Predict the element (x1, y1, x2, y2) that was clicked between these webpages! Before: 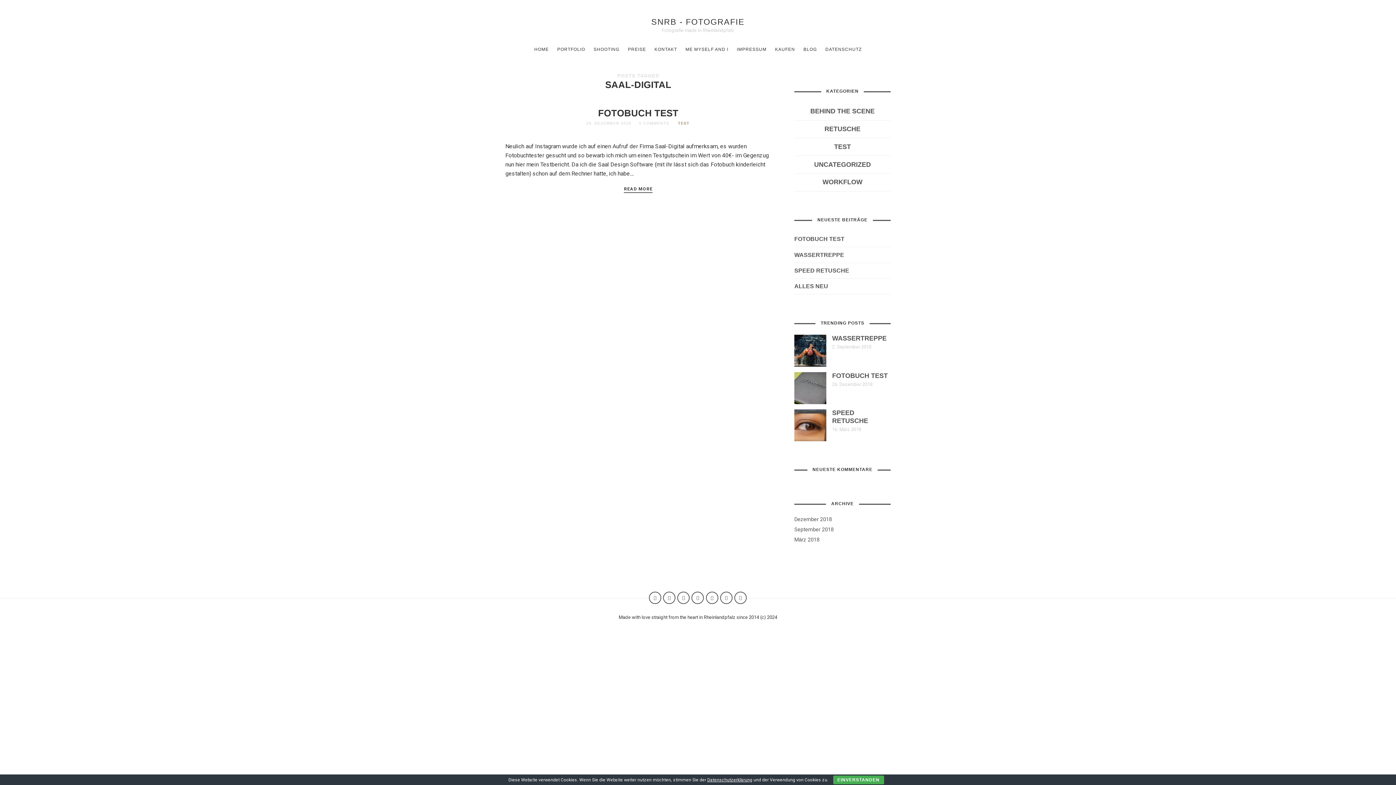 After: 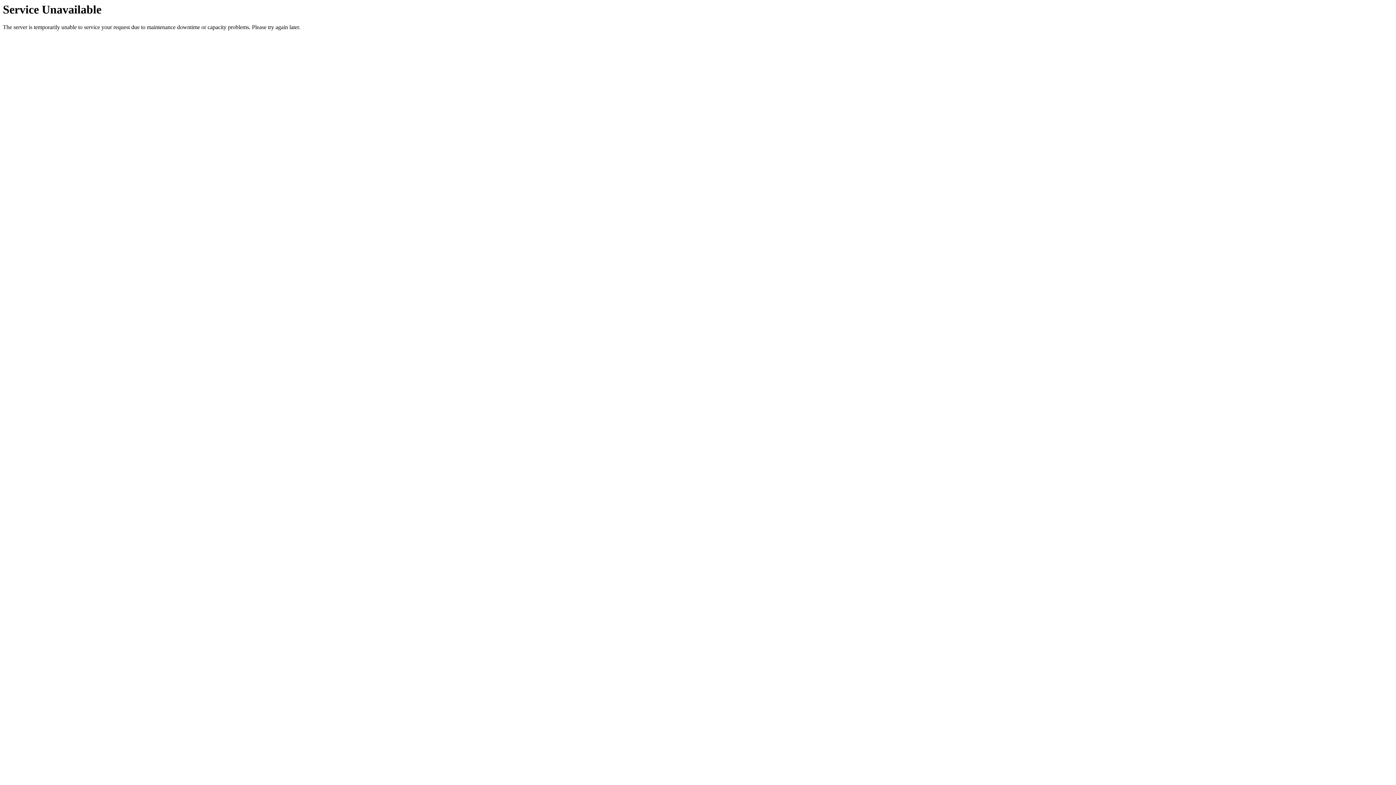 Action: bbox: (598, 107, 678, 118) label: FOTOBUCH TEST